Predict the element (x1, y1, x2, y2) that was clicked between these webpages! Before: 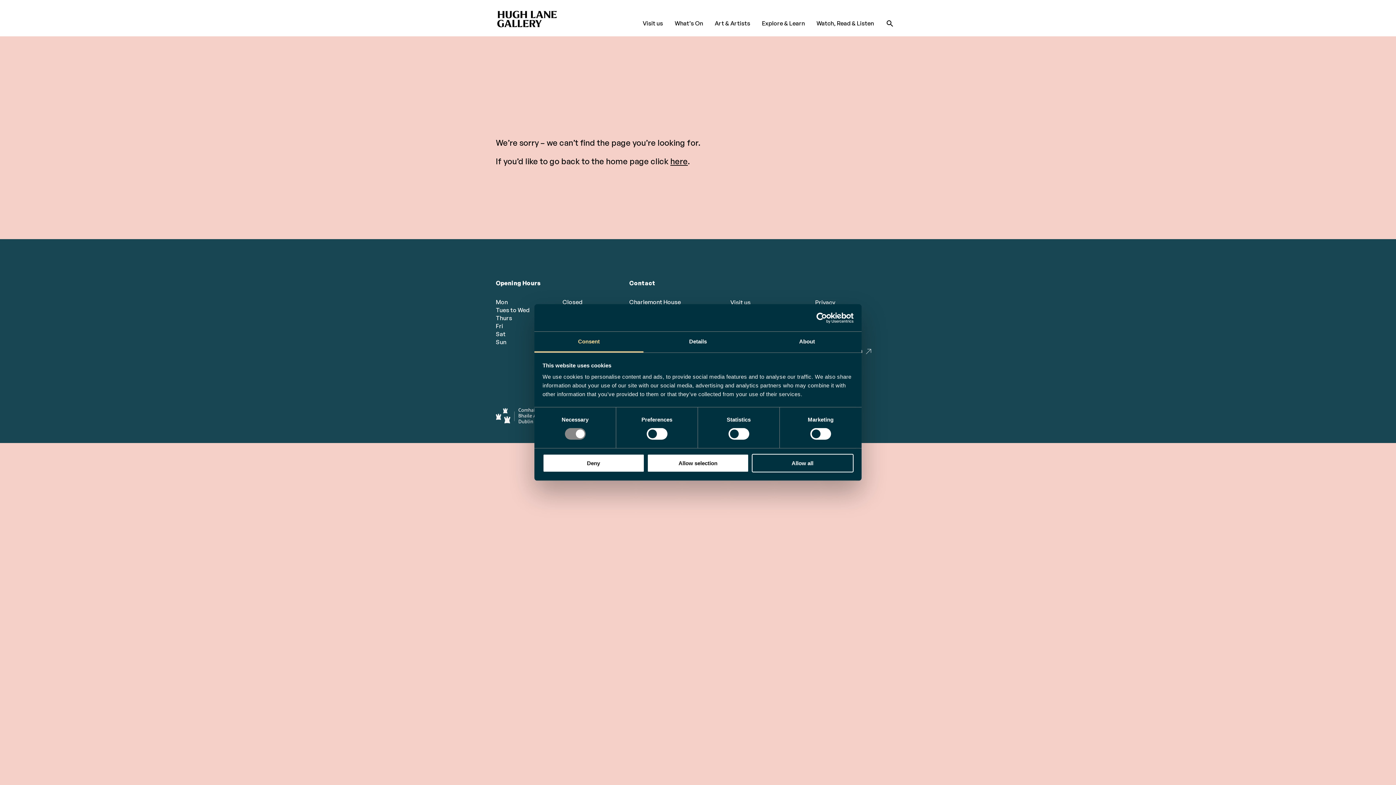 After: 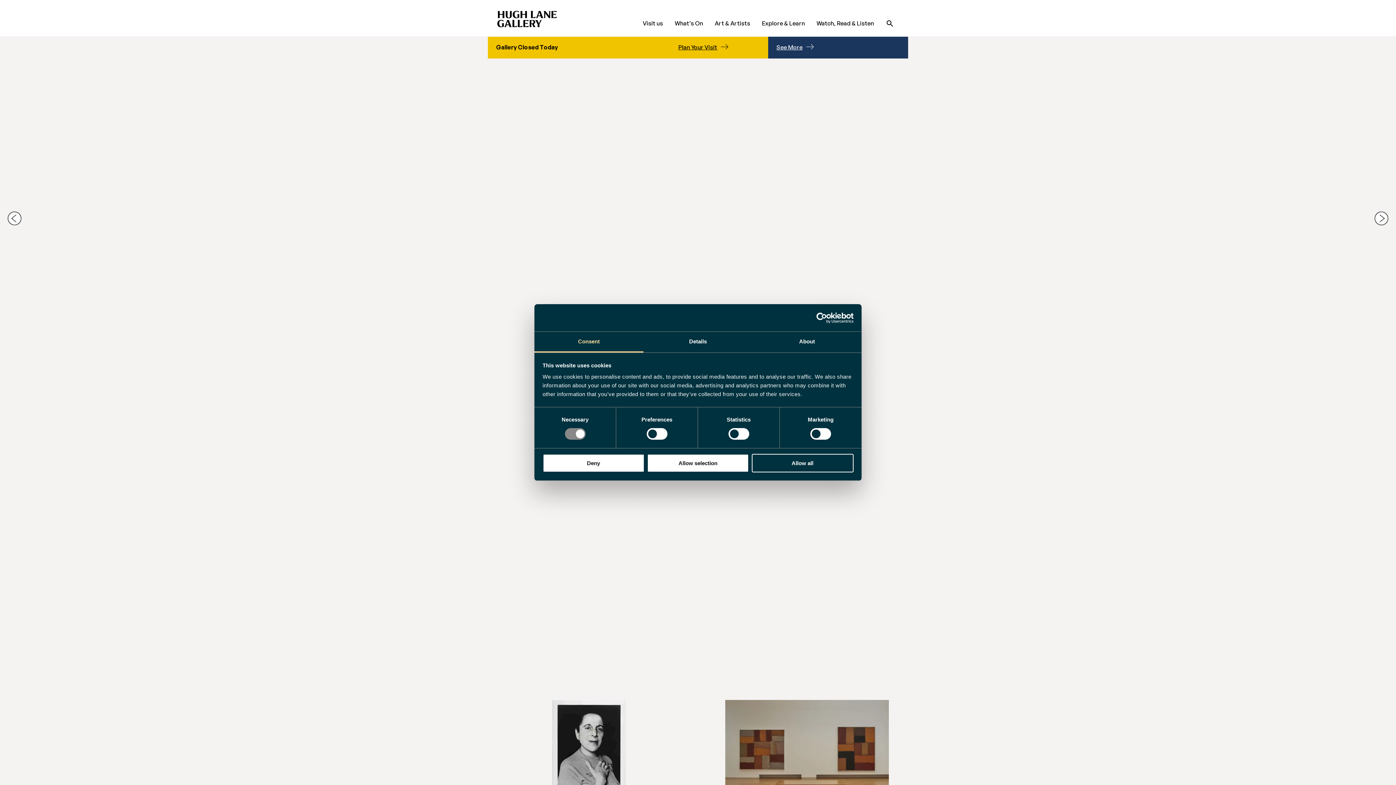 Action: label: Hugh Lane Home page bbox: (496, 0, 561, 33)